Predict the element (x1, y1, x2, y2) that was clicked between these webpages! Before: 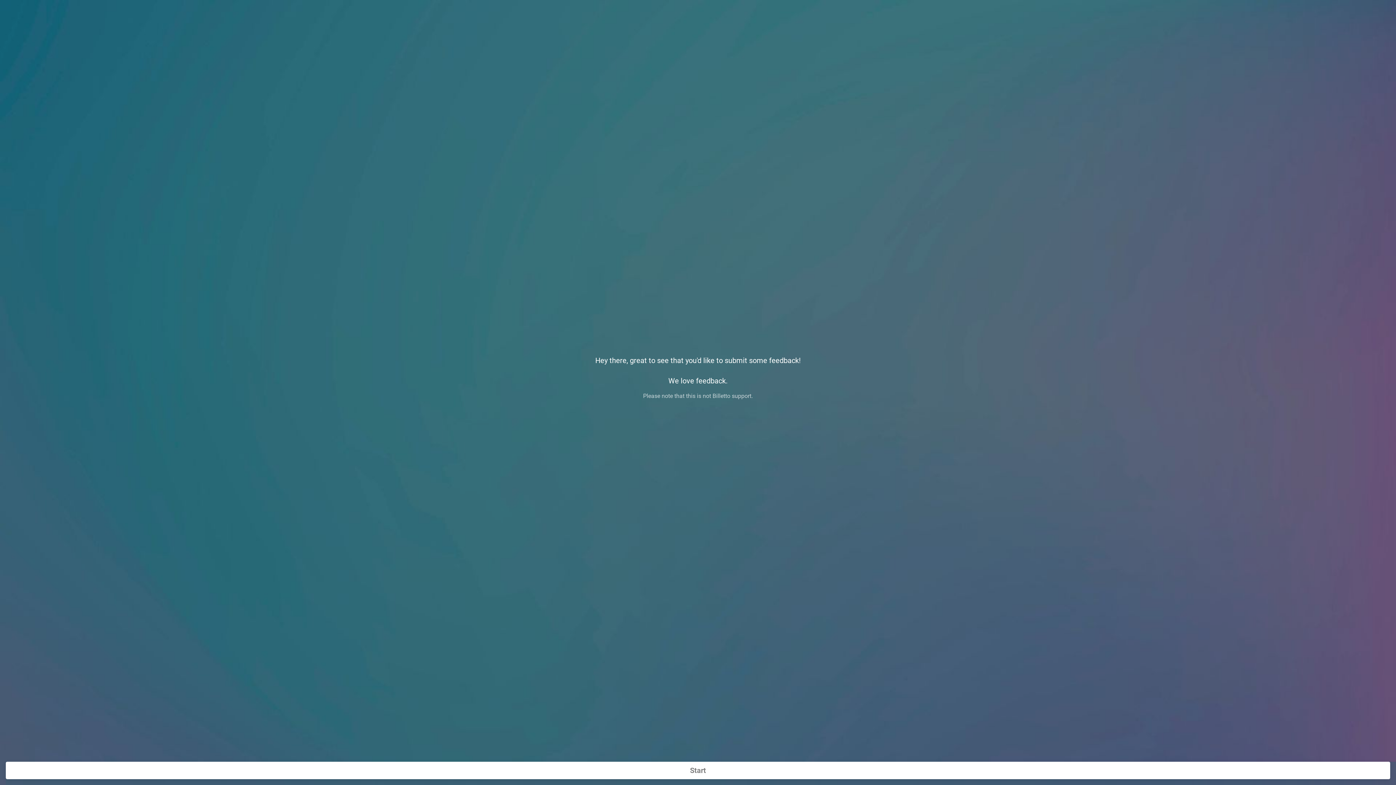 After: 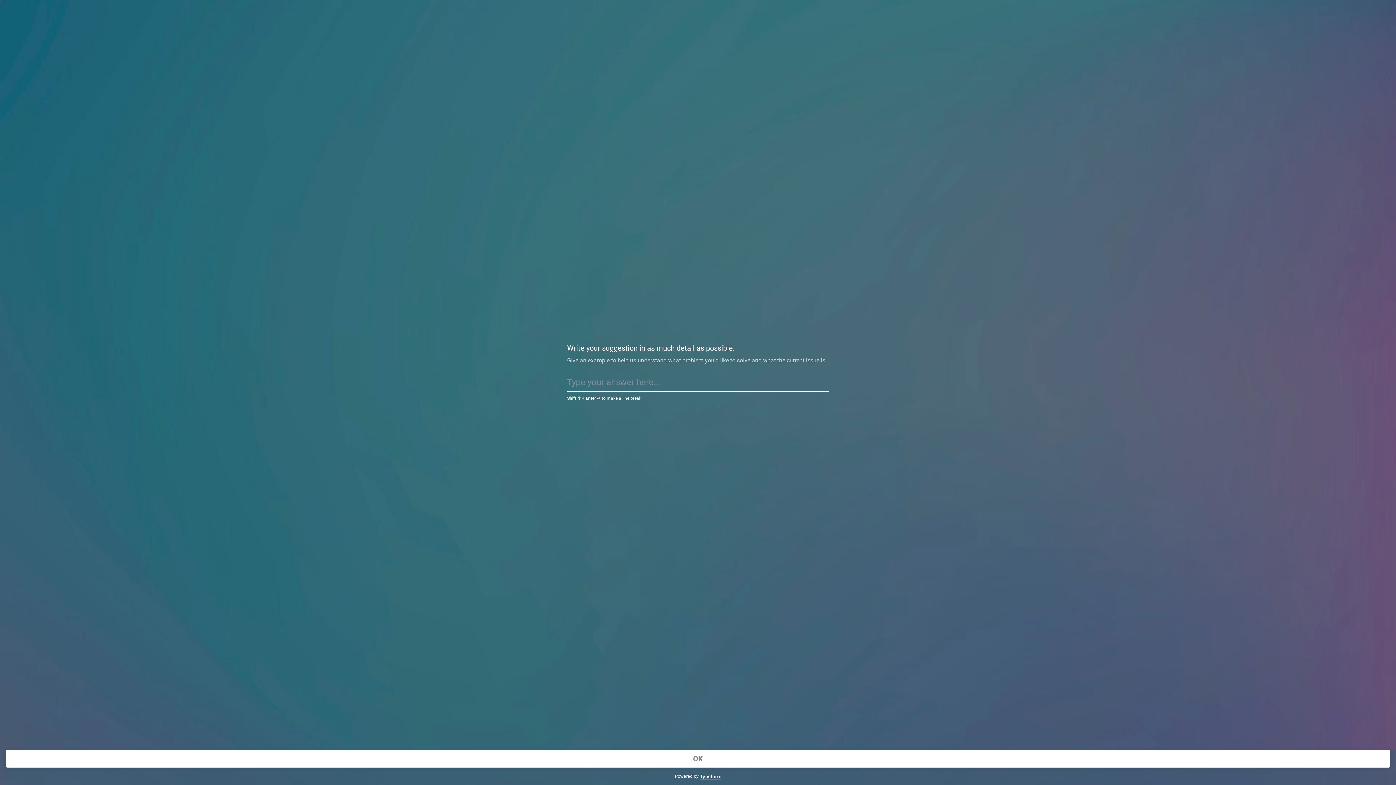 Action: label: Start bbox: (5, 762, 1390, 779)